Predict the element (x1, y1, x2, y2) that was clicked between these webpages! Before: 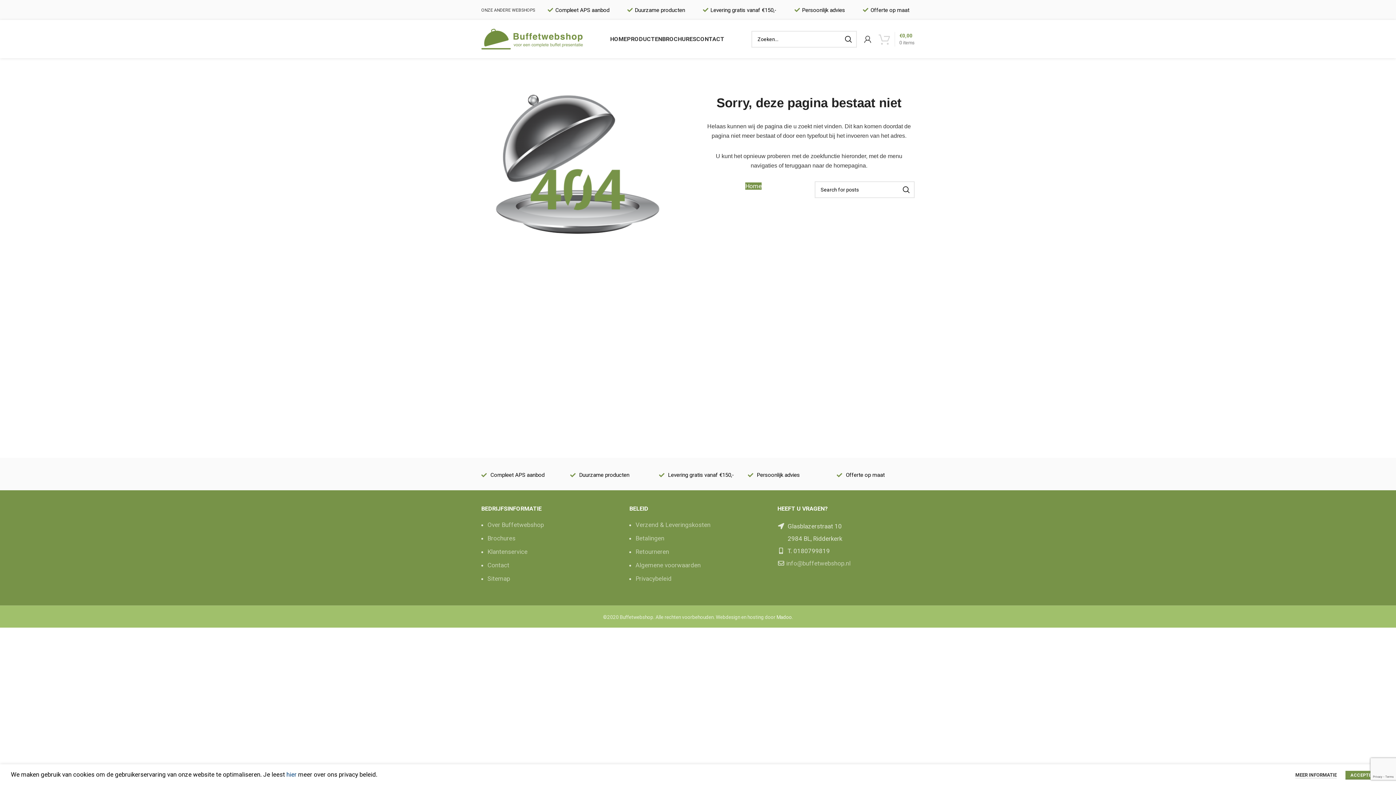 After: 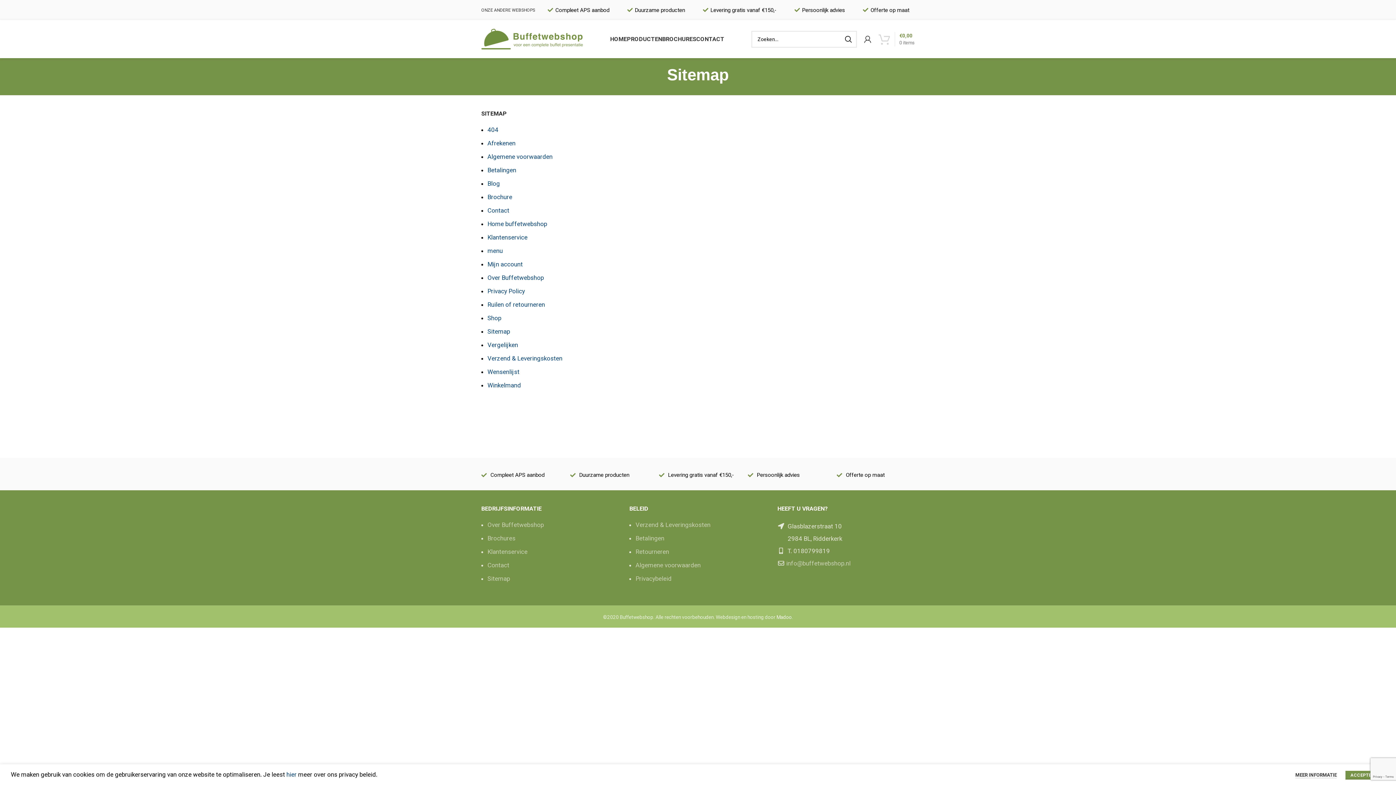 Action: label: Sitemap bbox: (487, 575, 510, 582)